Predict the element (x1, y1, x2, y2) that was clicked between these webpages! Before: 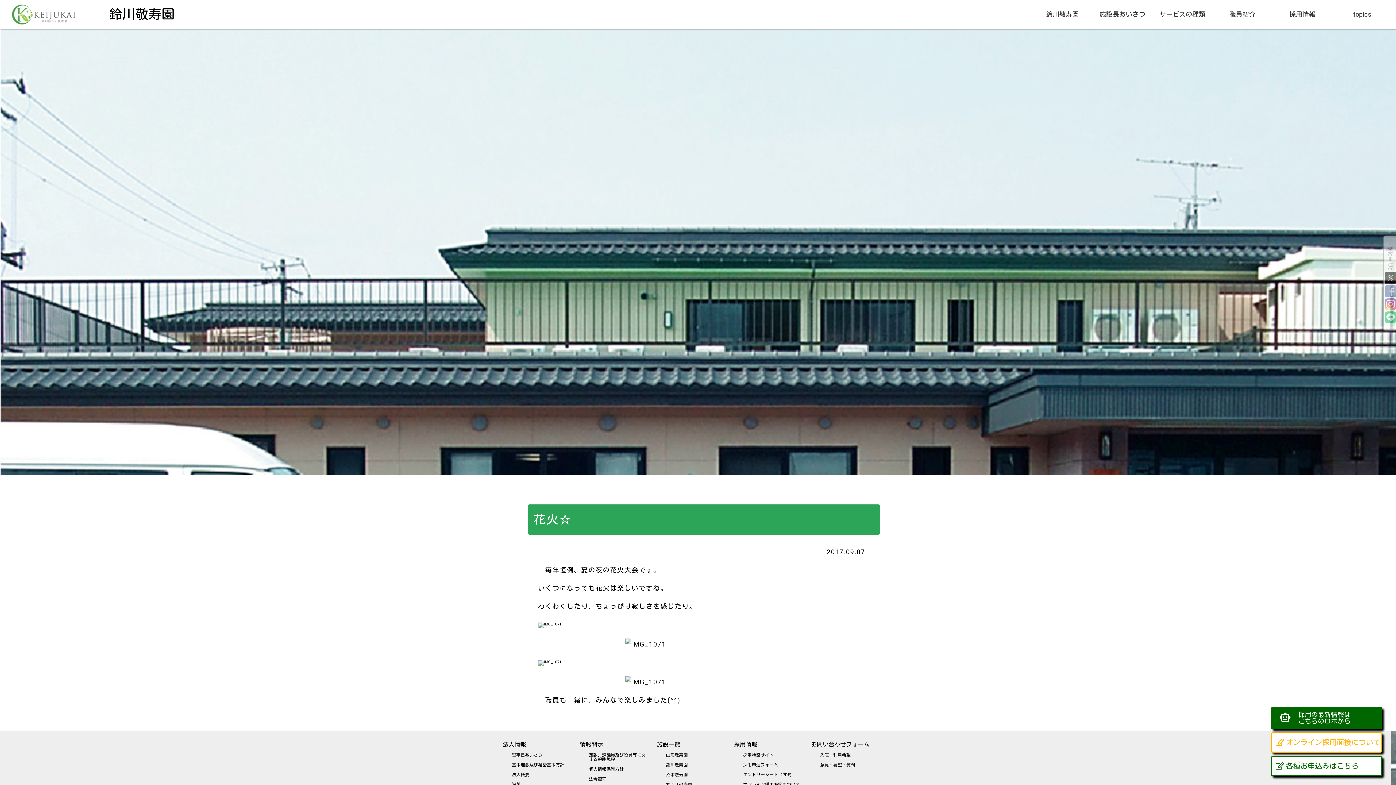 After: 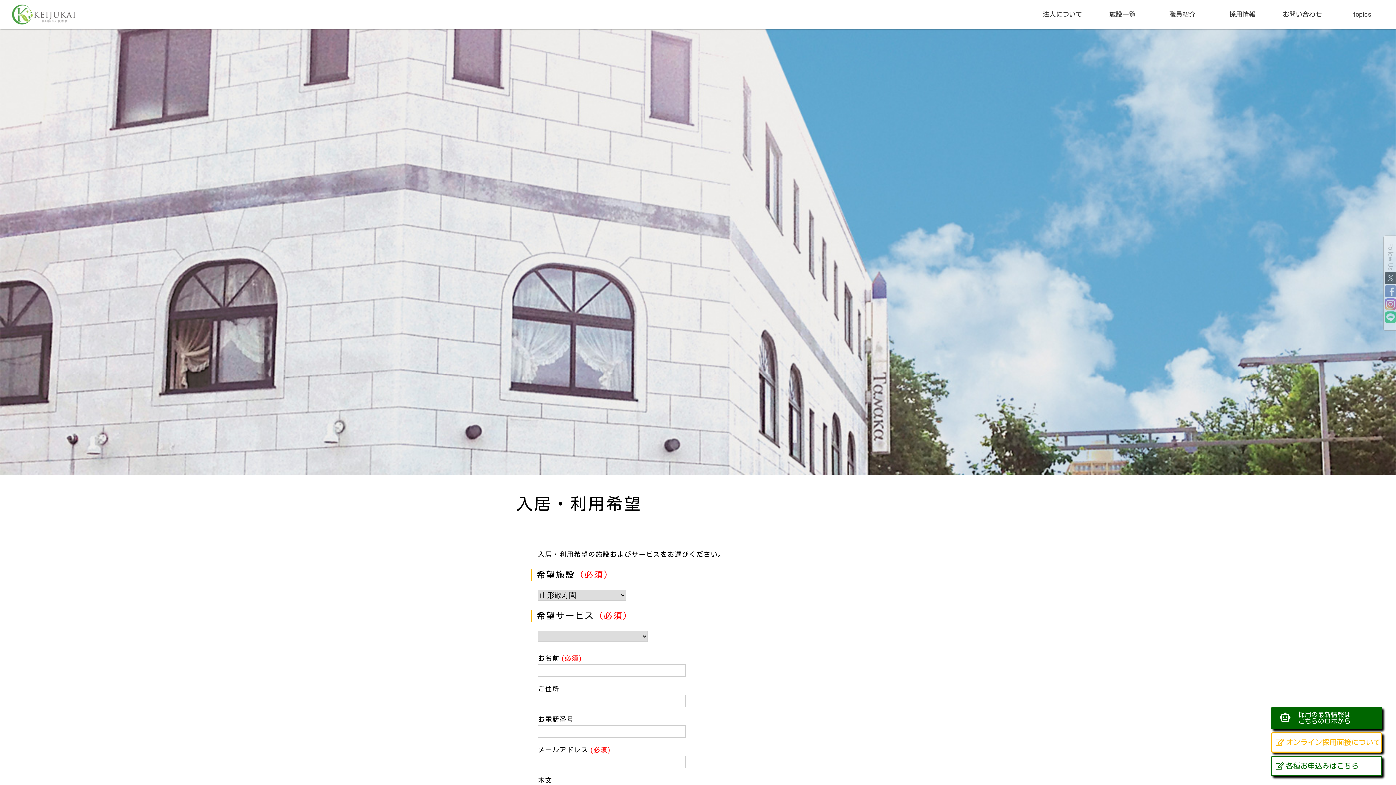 Action: label: 入居・利用希望 bbox: (820, 753, 850, 758)